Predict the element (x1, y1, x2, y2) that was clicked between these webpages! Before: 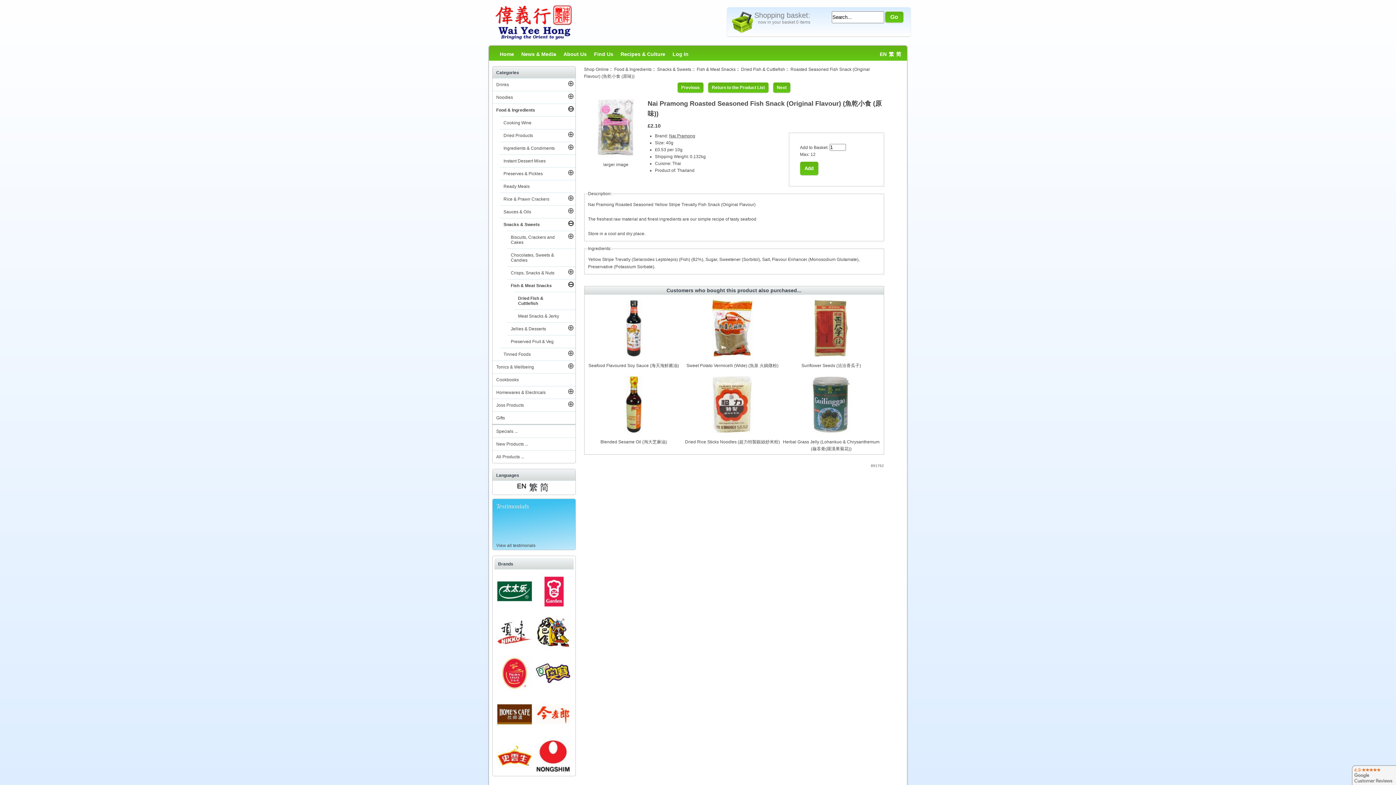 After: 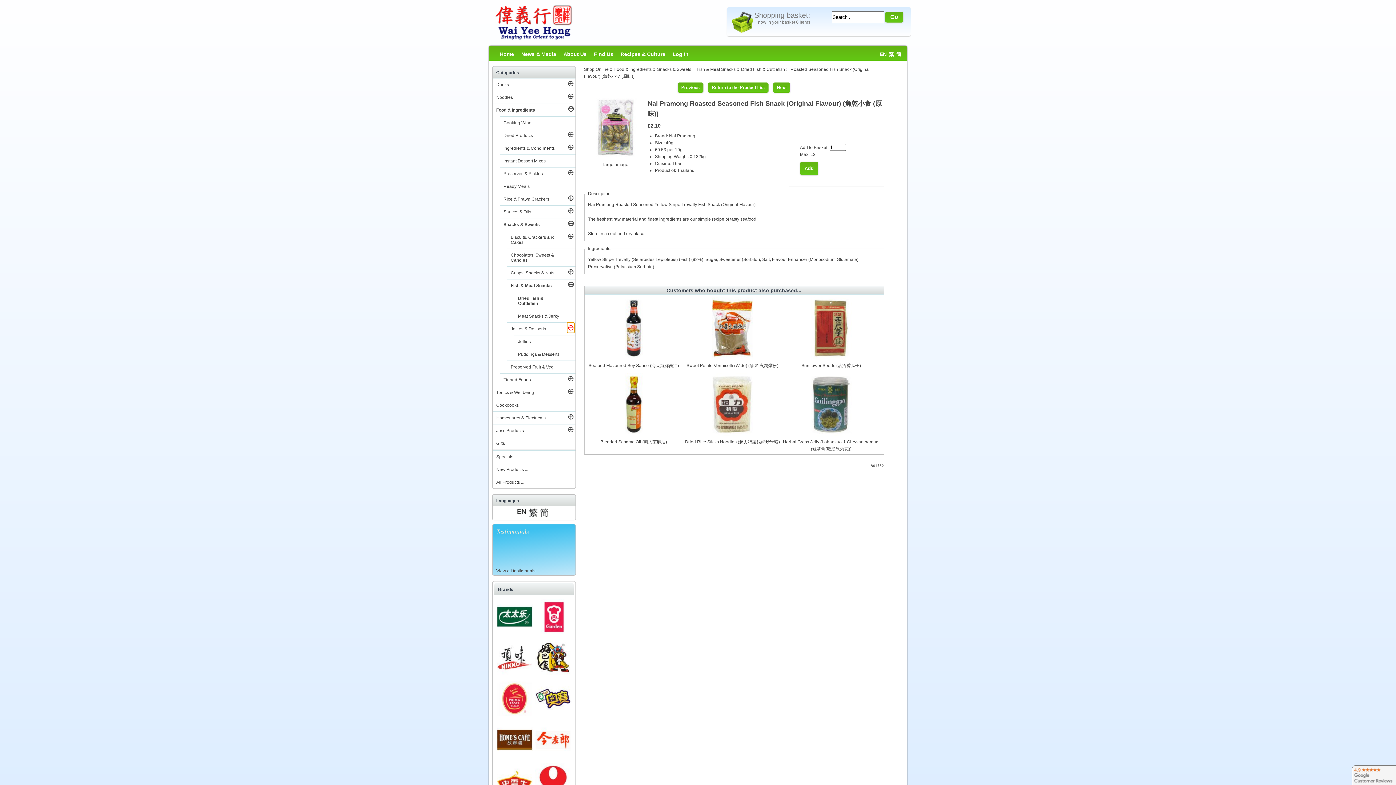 Action: bbox: (567, 322, 572, 332) label: ⊕